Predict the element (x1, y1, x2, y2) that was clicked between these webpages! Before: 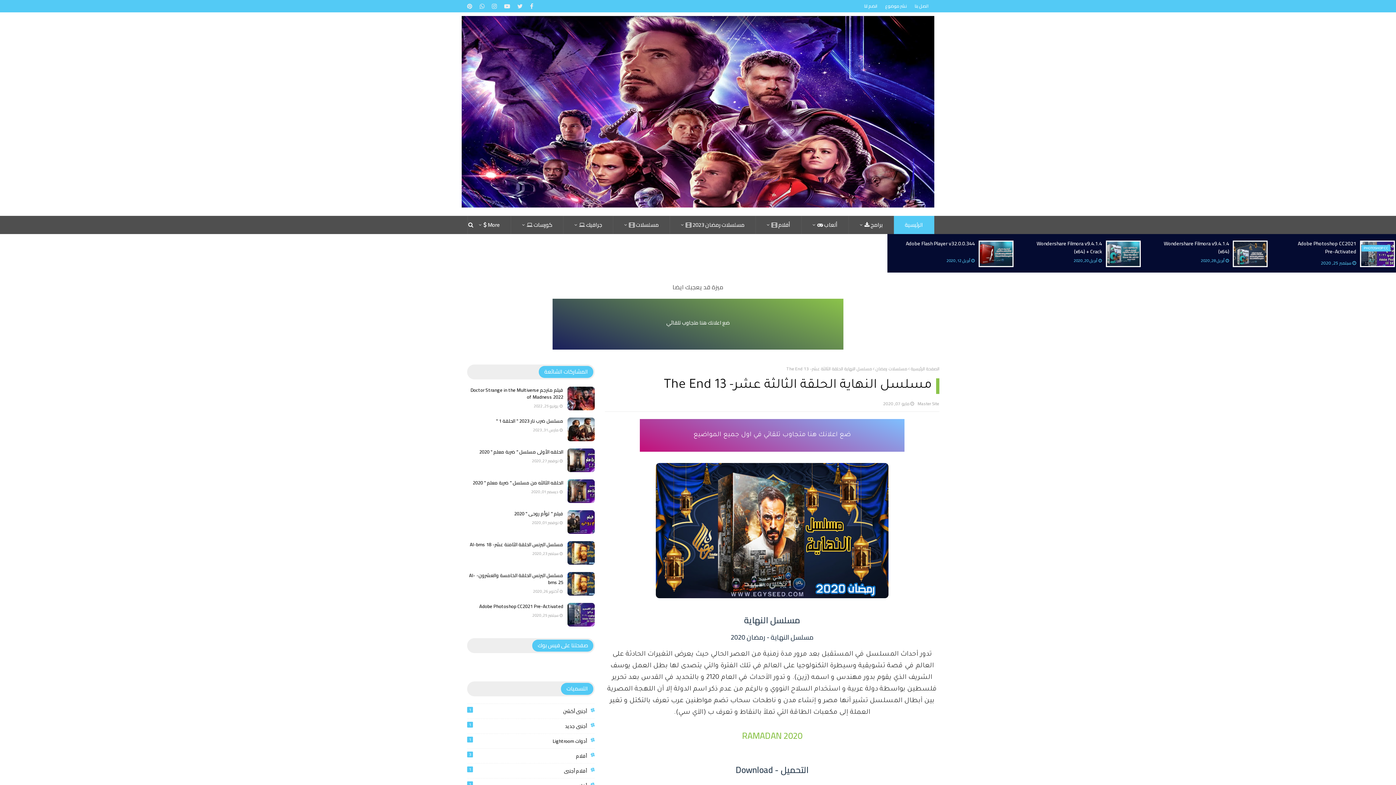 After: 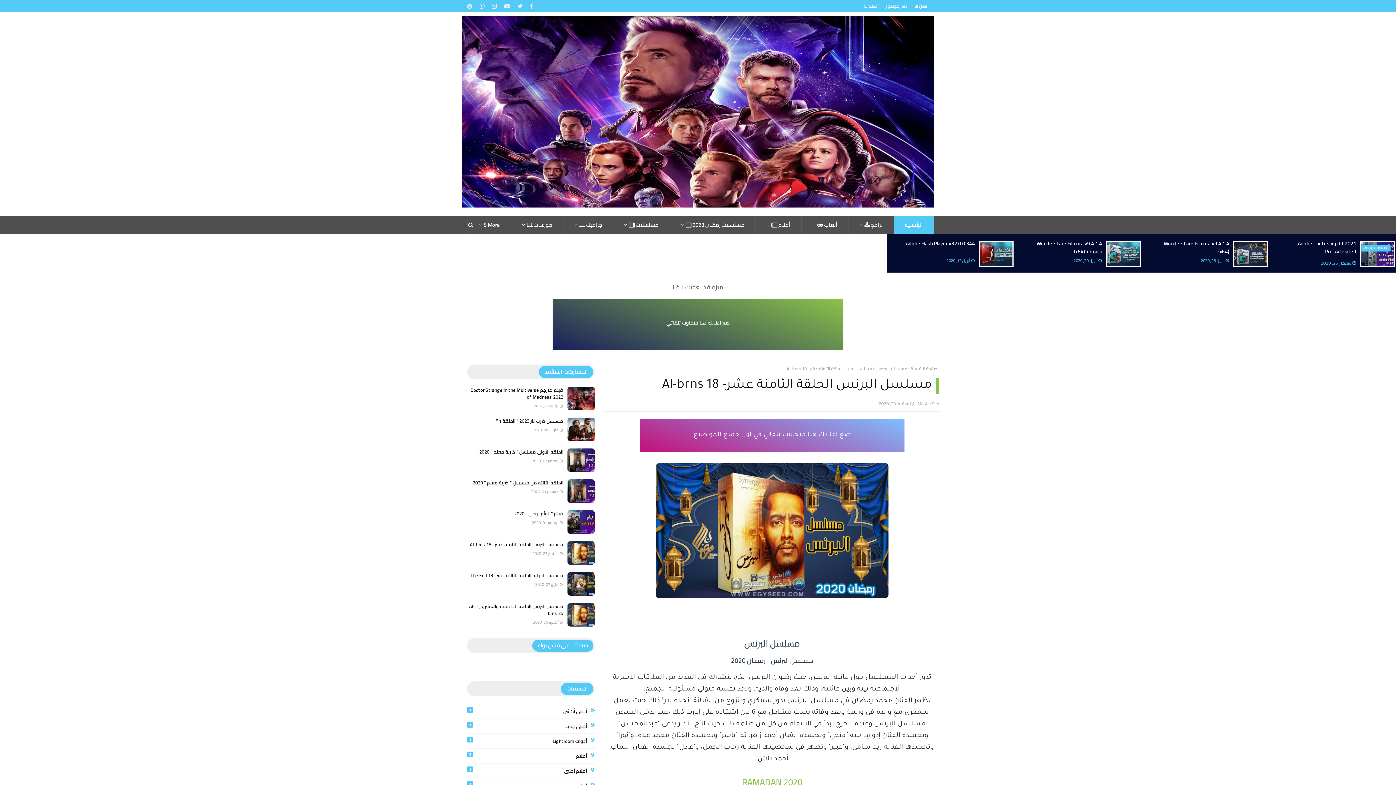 Action: bbox: (567, 541, 595, 564)